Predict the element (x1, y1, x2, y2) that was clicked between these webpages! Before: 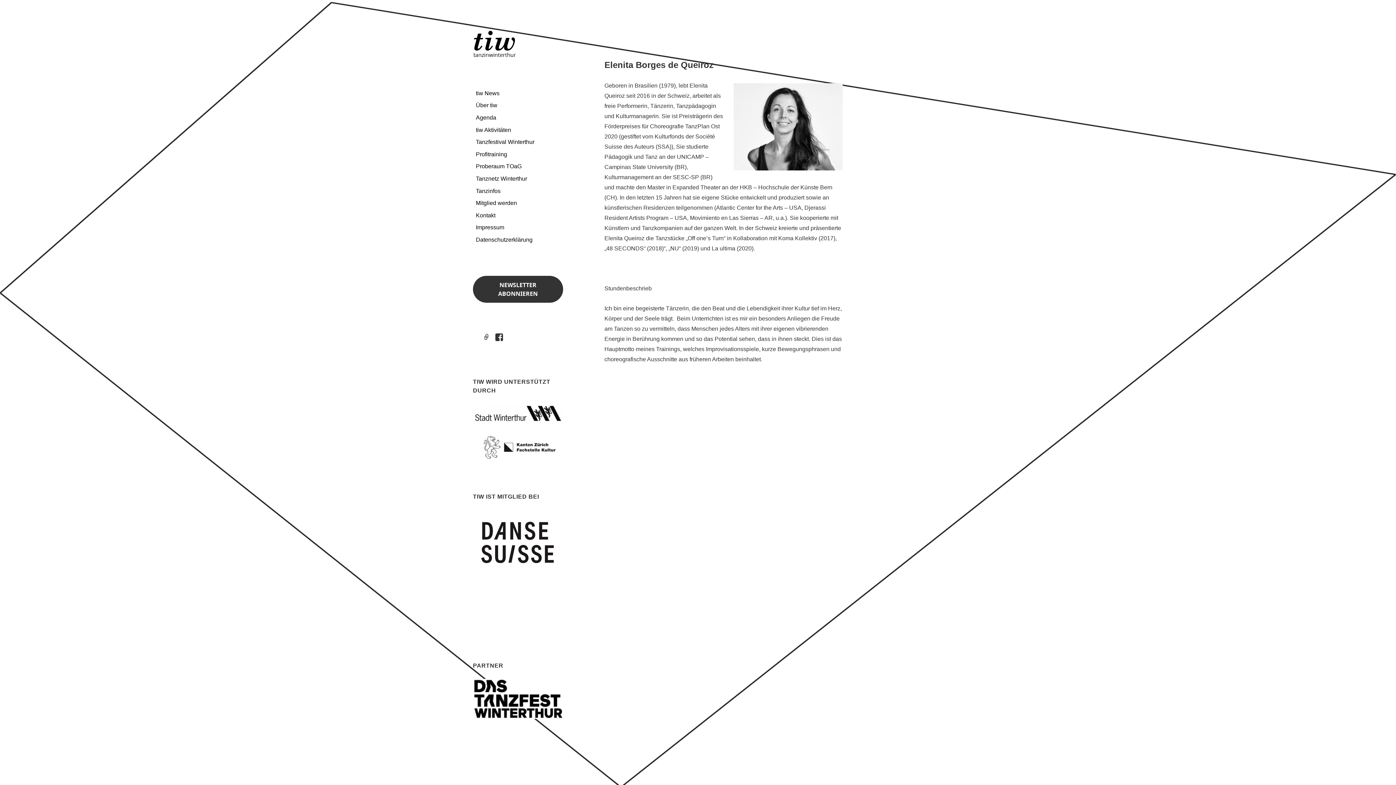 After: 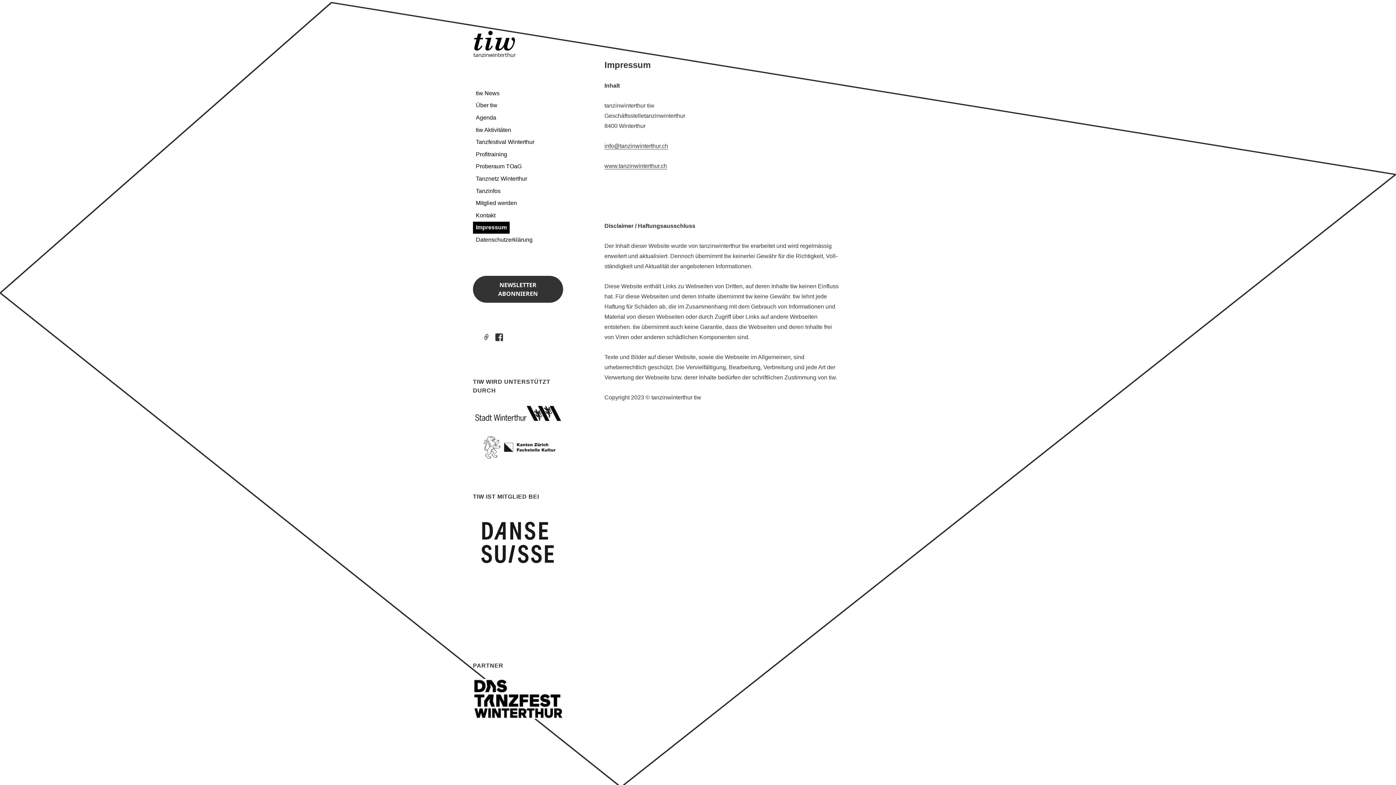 Action: label: Impressum bbox: (473, 221, 507, 233)